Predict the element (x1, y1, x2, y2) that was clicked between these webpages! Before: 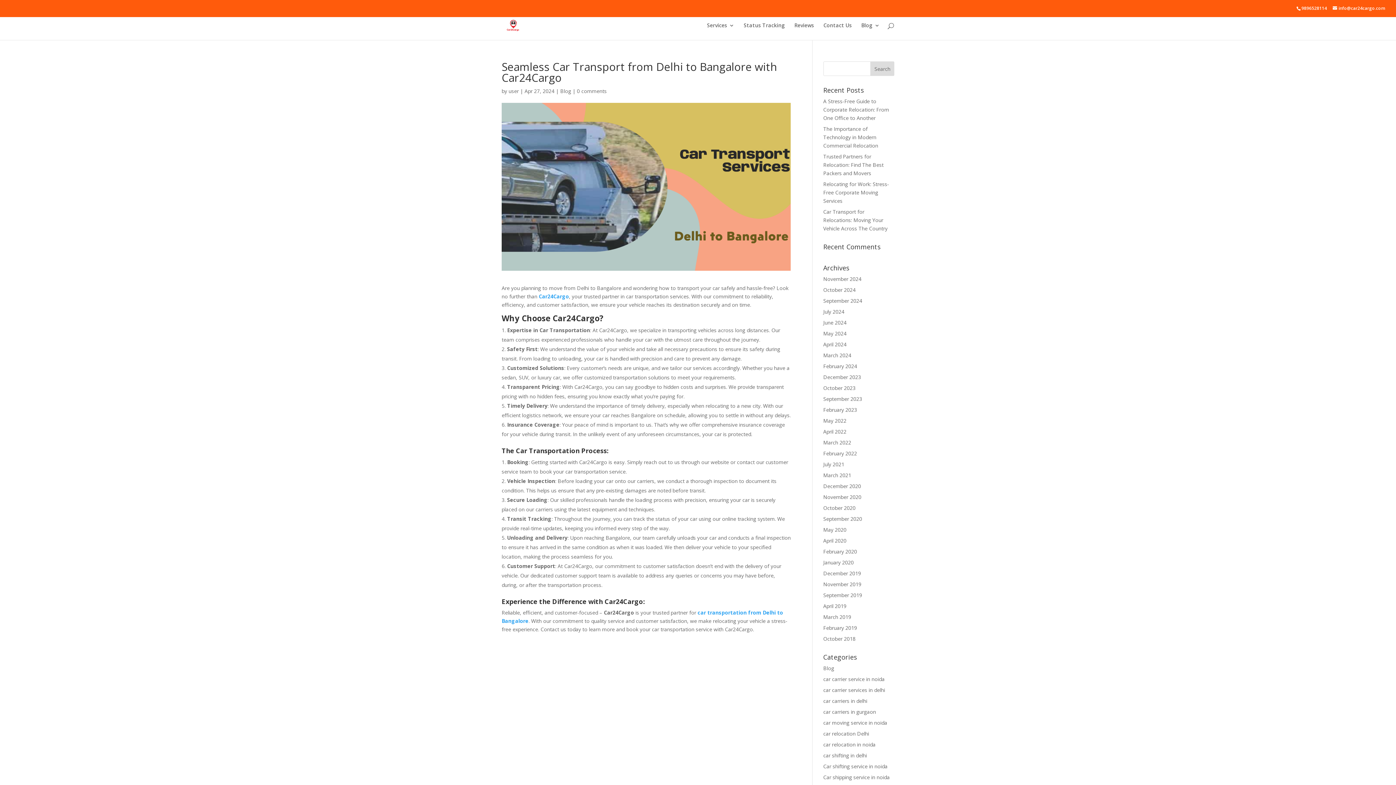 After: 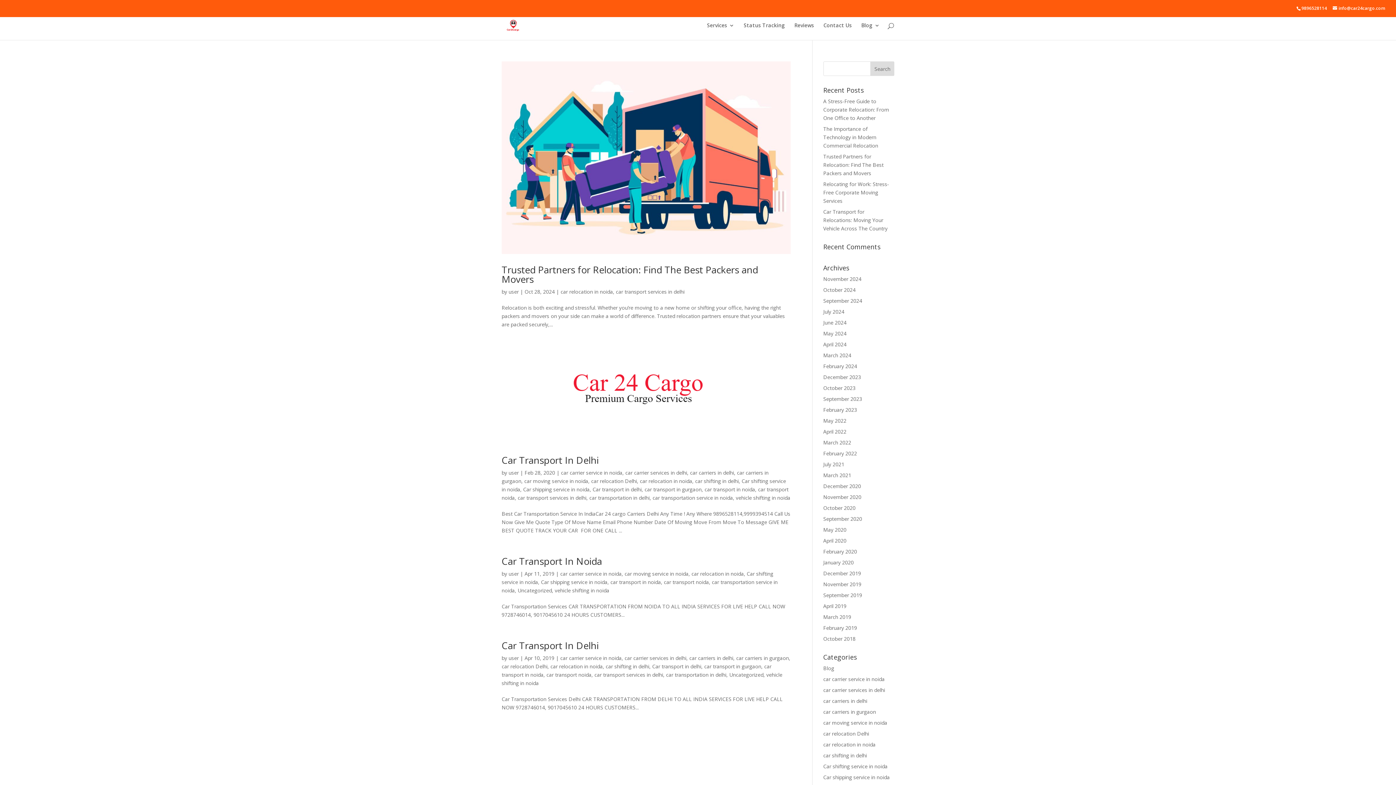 Action: bbox: (823, 741, 875, 748) label: car relocation in noida